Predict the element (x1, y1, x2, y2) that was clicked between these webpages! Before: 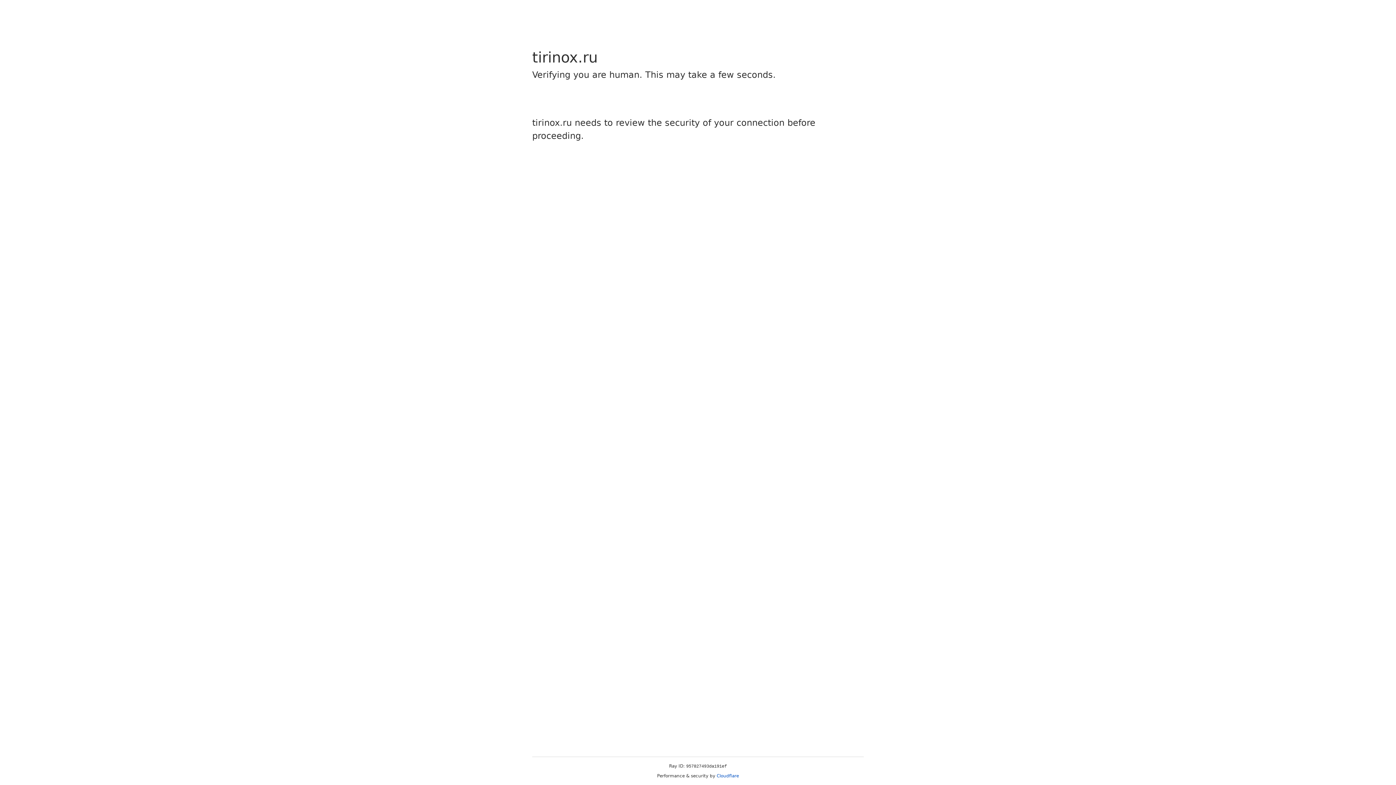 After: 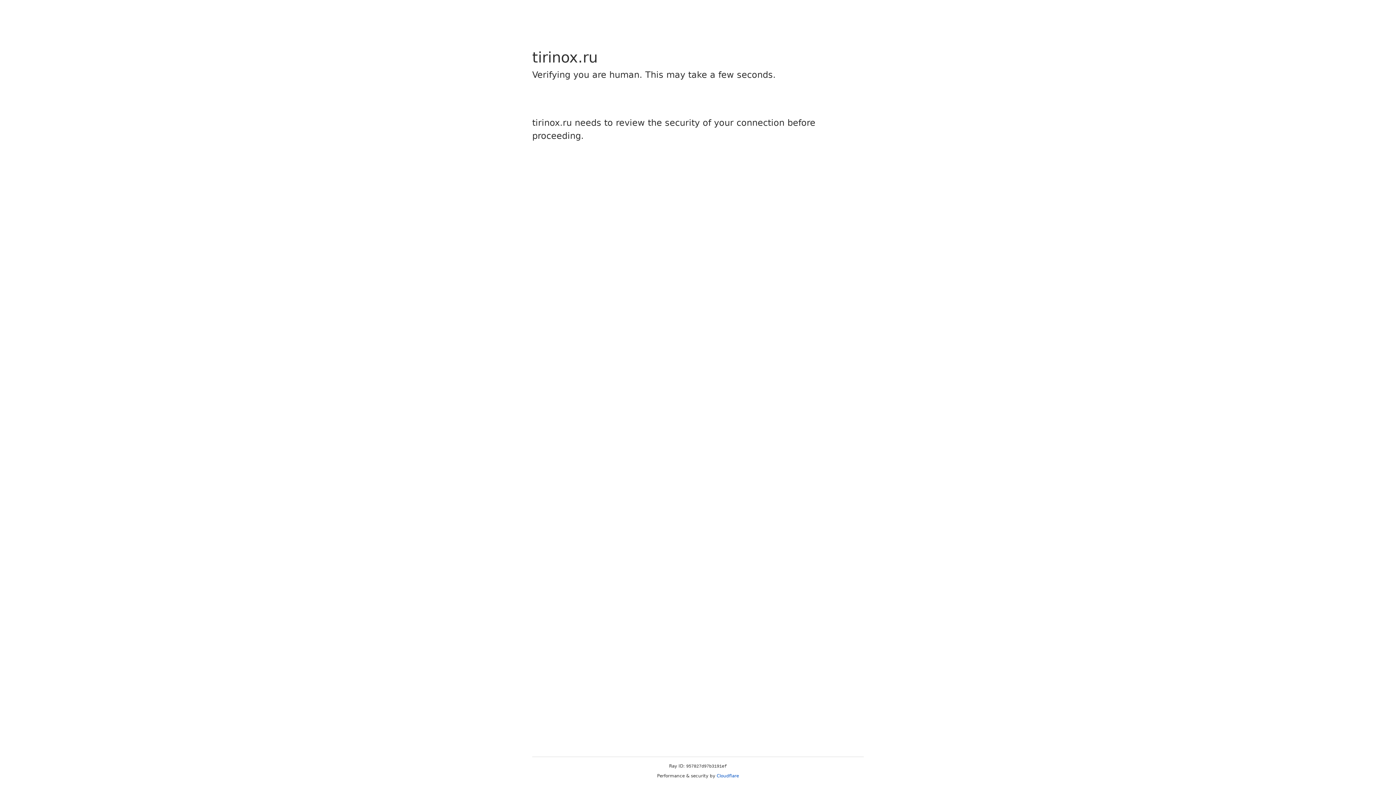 Action: bbox: (716, 773, 739, 778) label: Cloudflare